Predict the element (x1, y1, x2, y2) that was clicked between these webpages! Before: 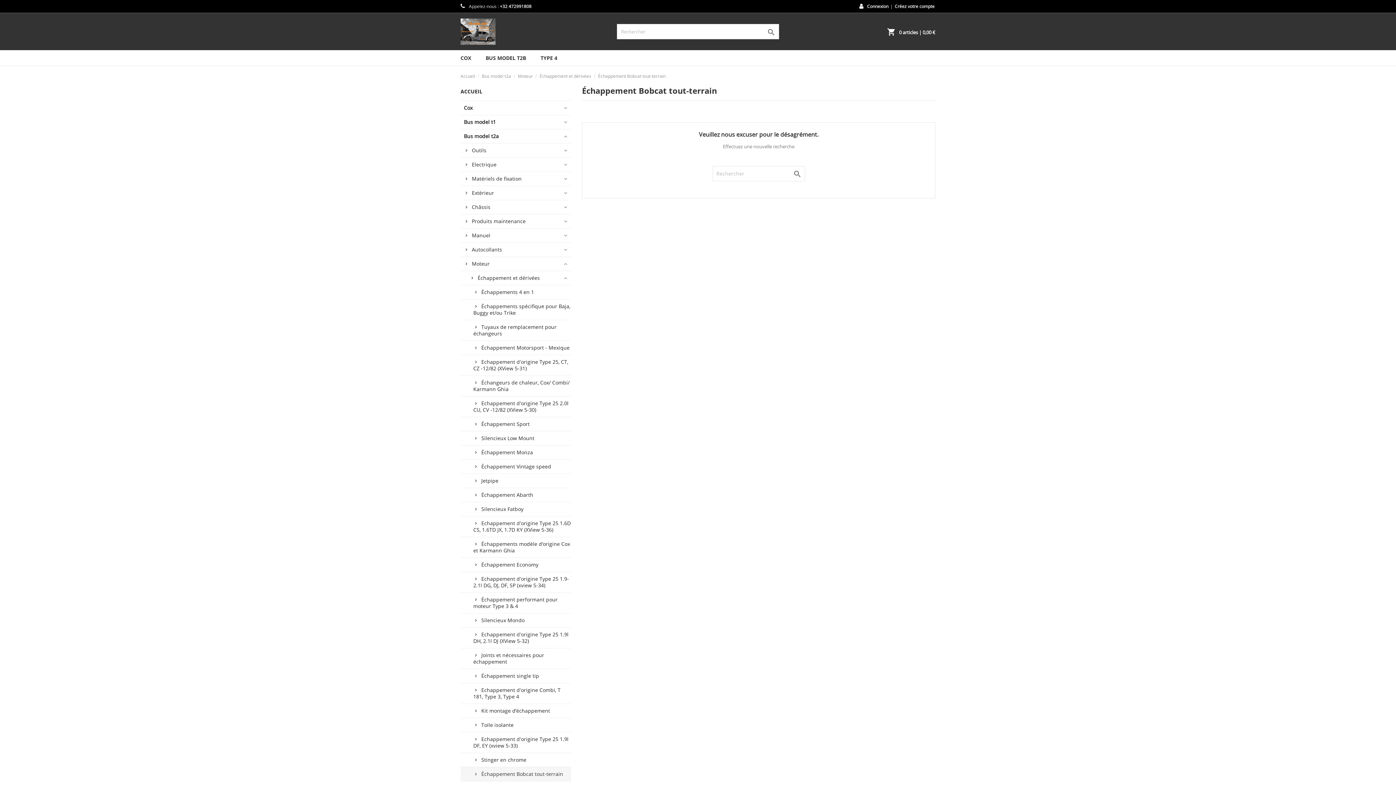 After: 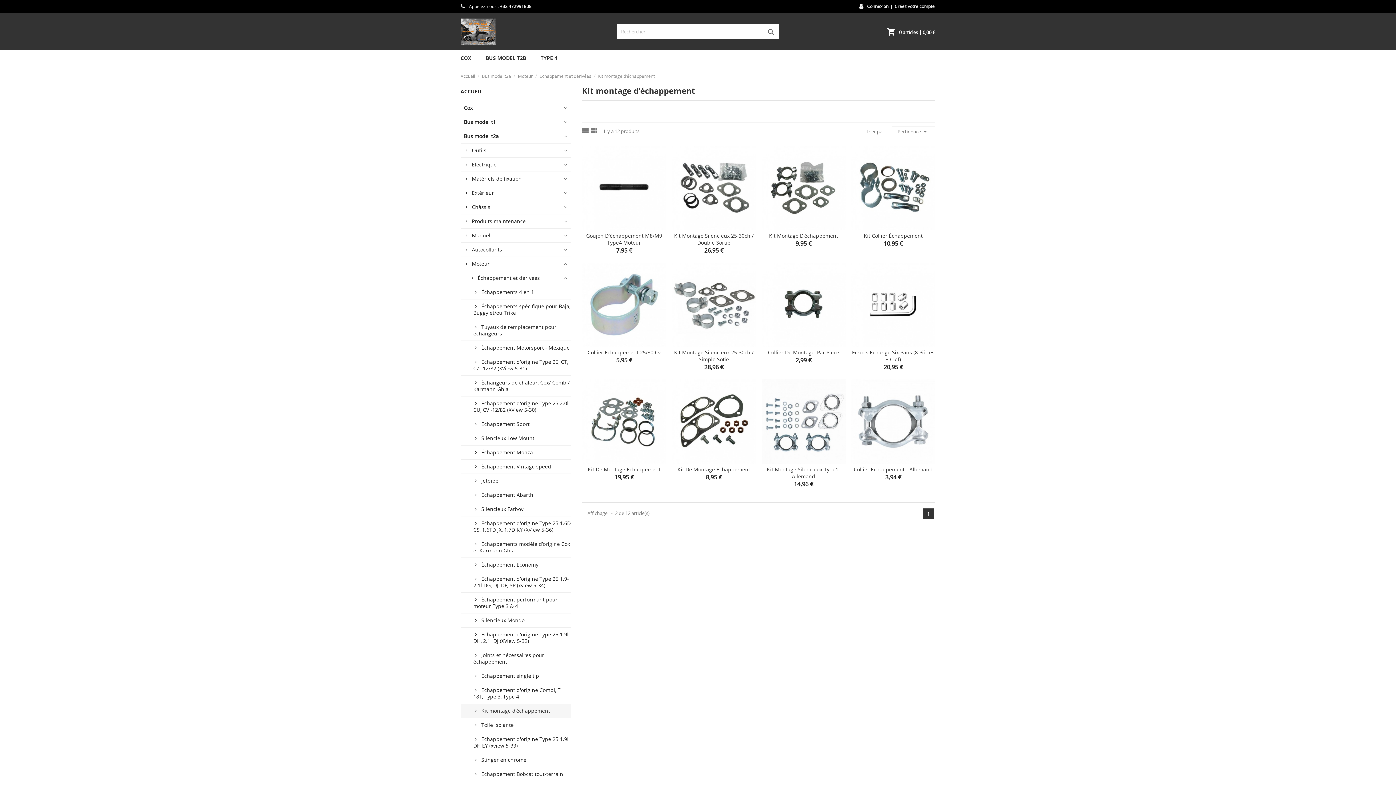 Action: label: Kit montage d’échappement bbox: (460, 704, 571, 718)